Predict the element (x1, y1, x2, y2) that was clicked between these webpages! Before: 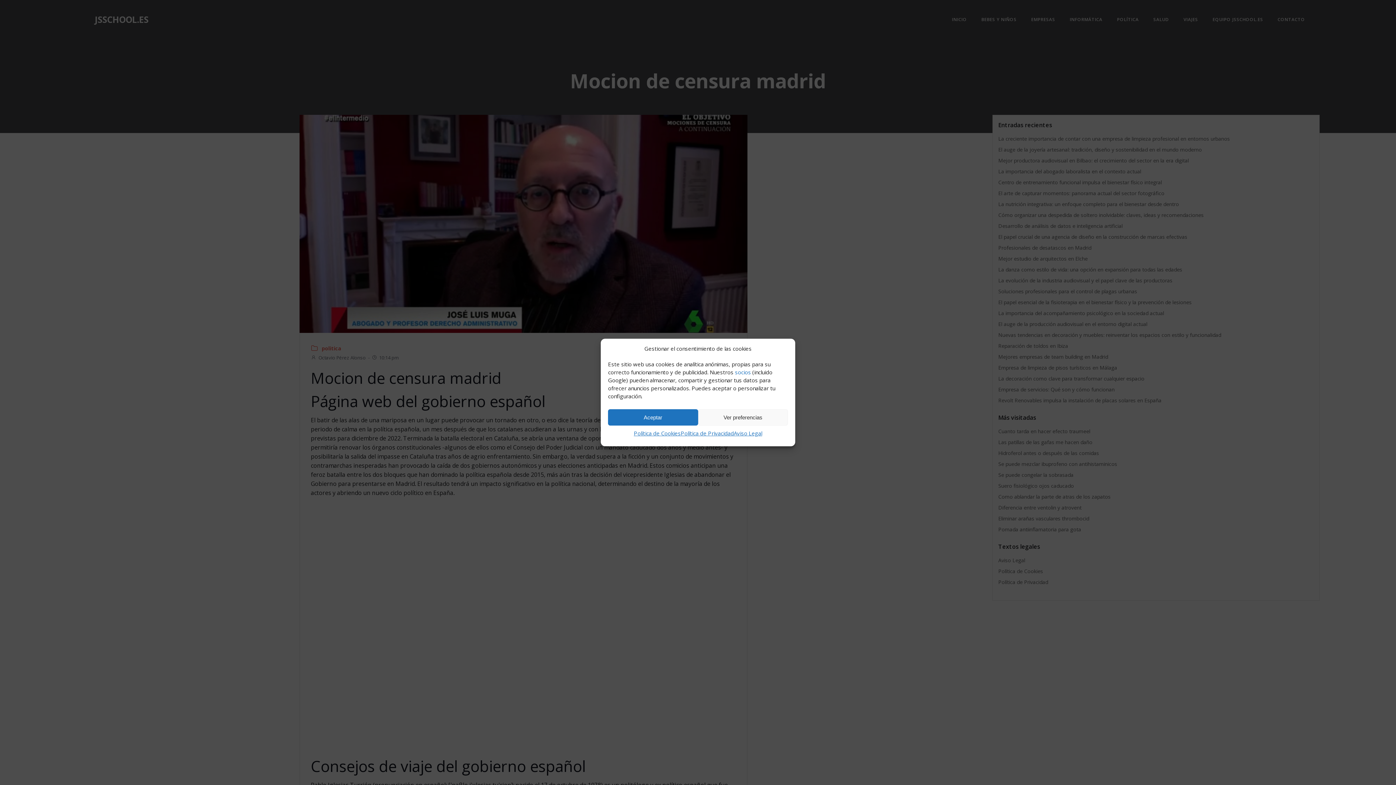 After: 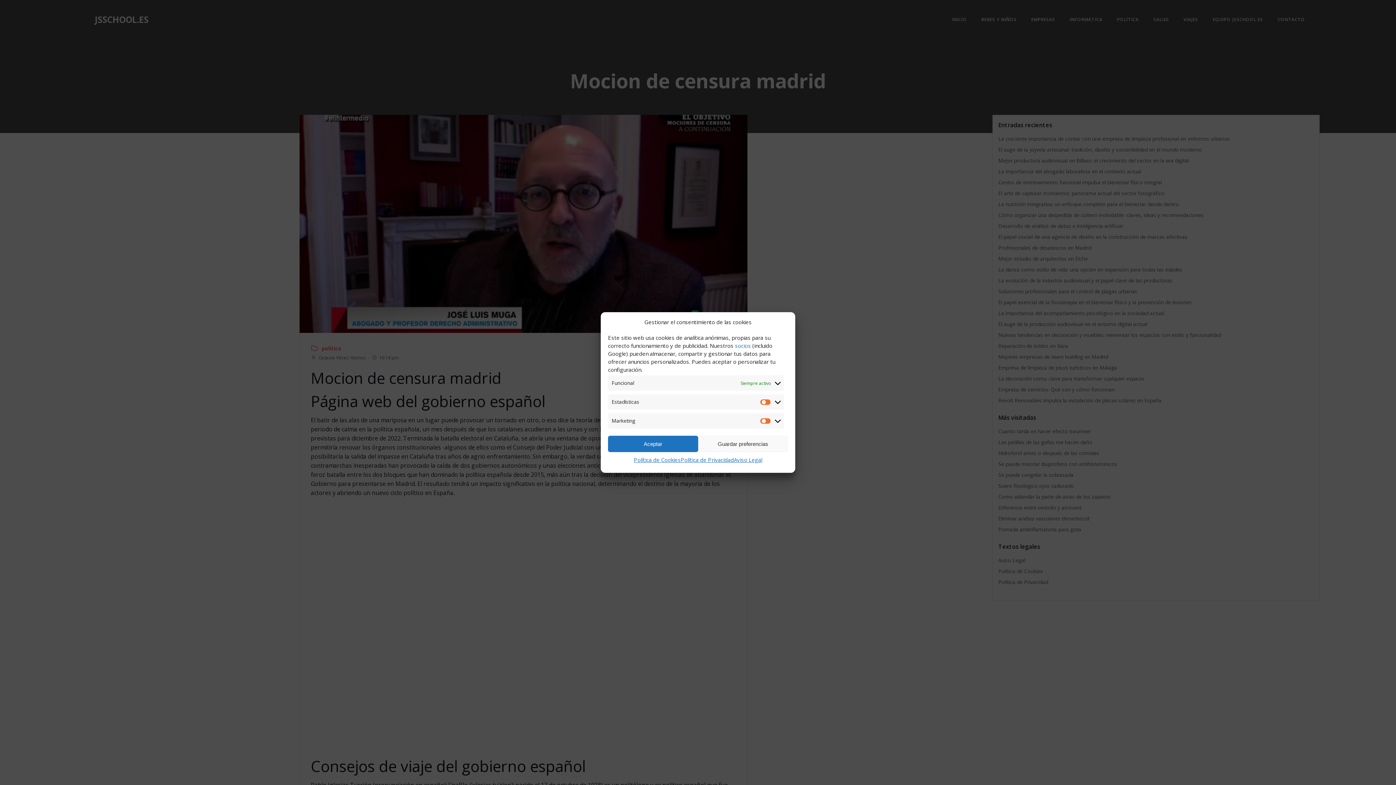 Action: bbox: (698, 409, 788, 425) label: Ver preferencias